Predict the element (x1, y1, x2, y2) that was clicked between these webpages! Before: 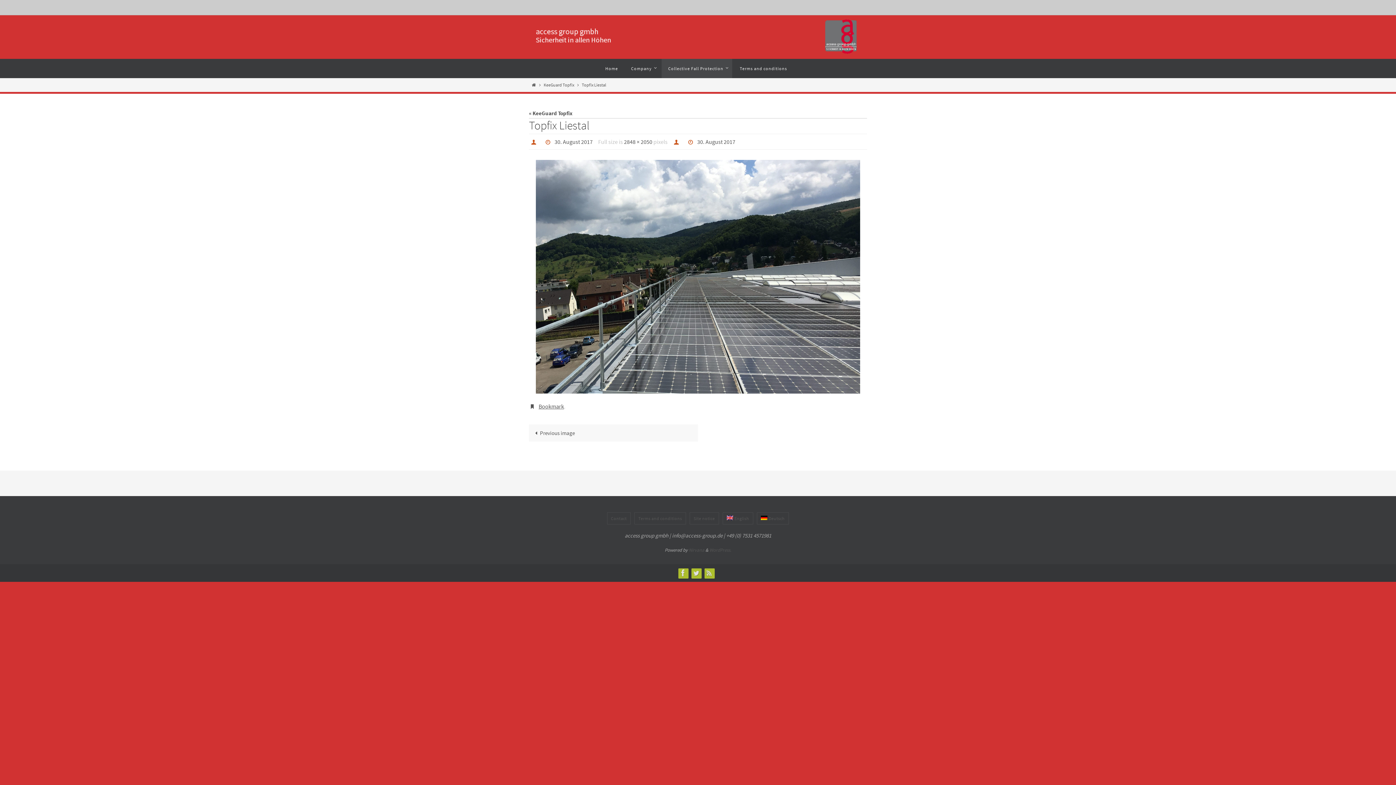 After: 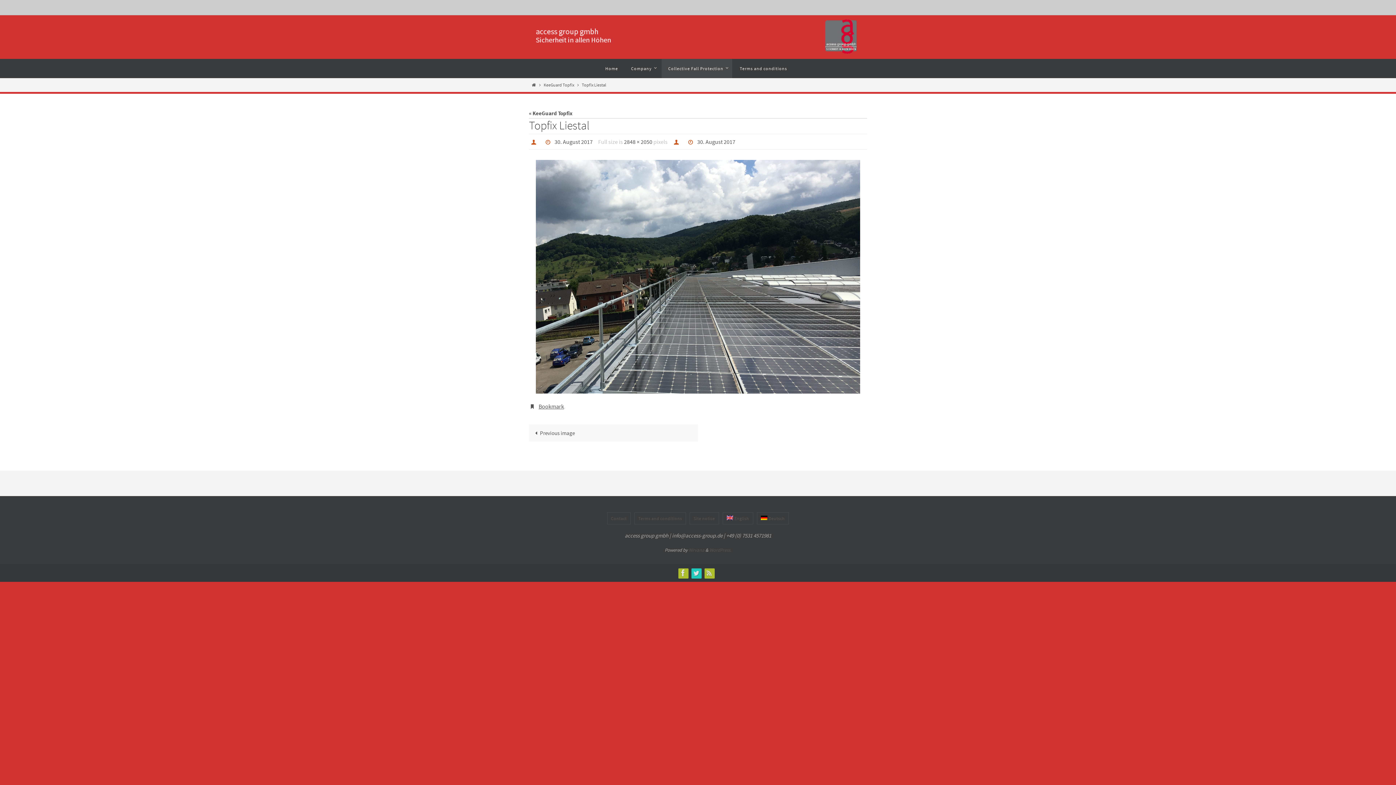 Action: bbox: (691, 568, 701, 577)